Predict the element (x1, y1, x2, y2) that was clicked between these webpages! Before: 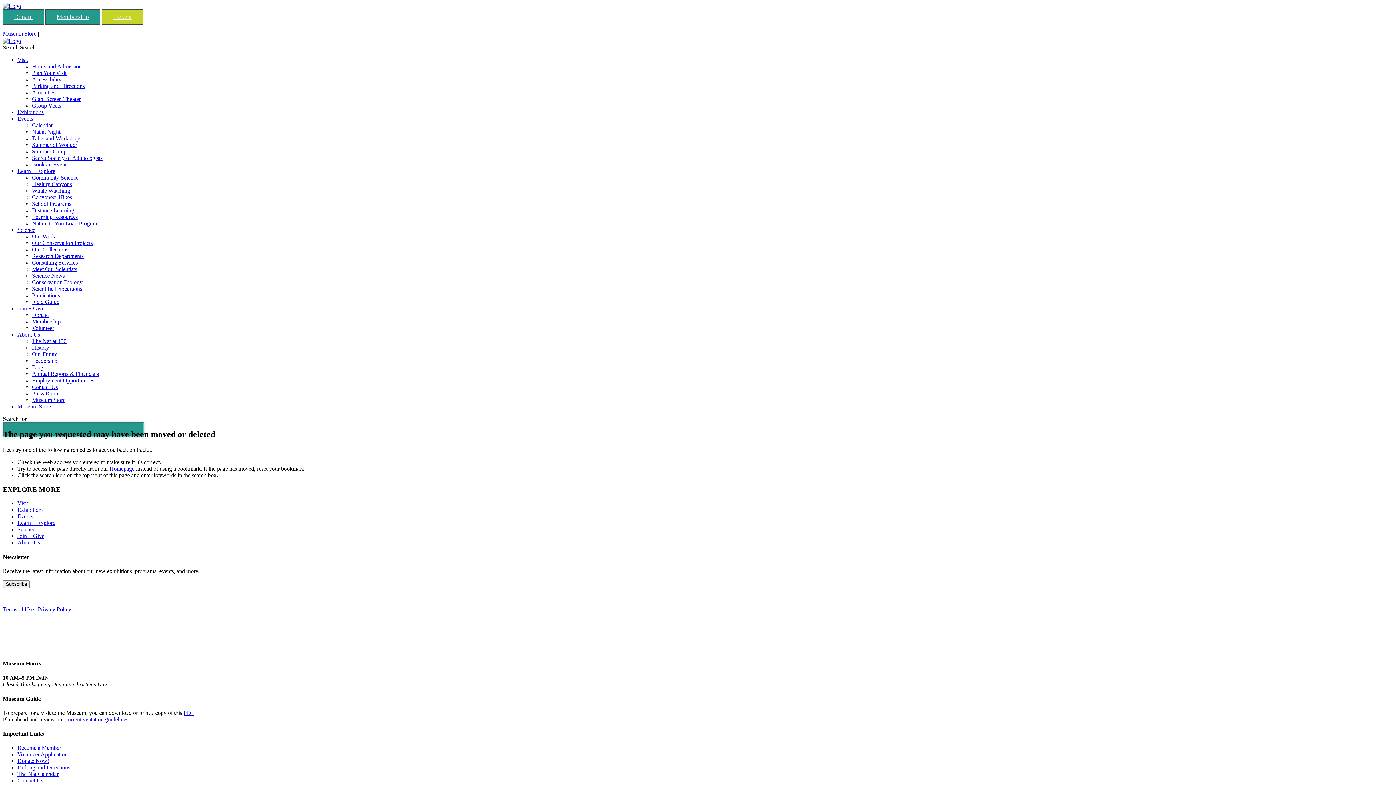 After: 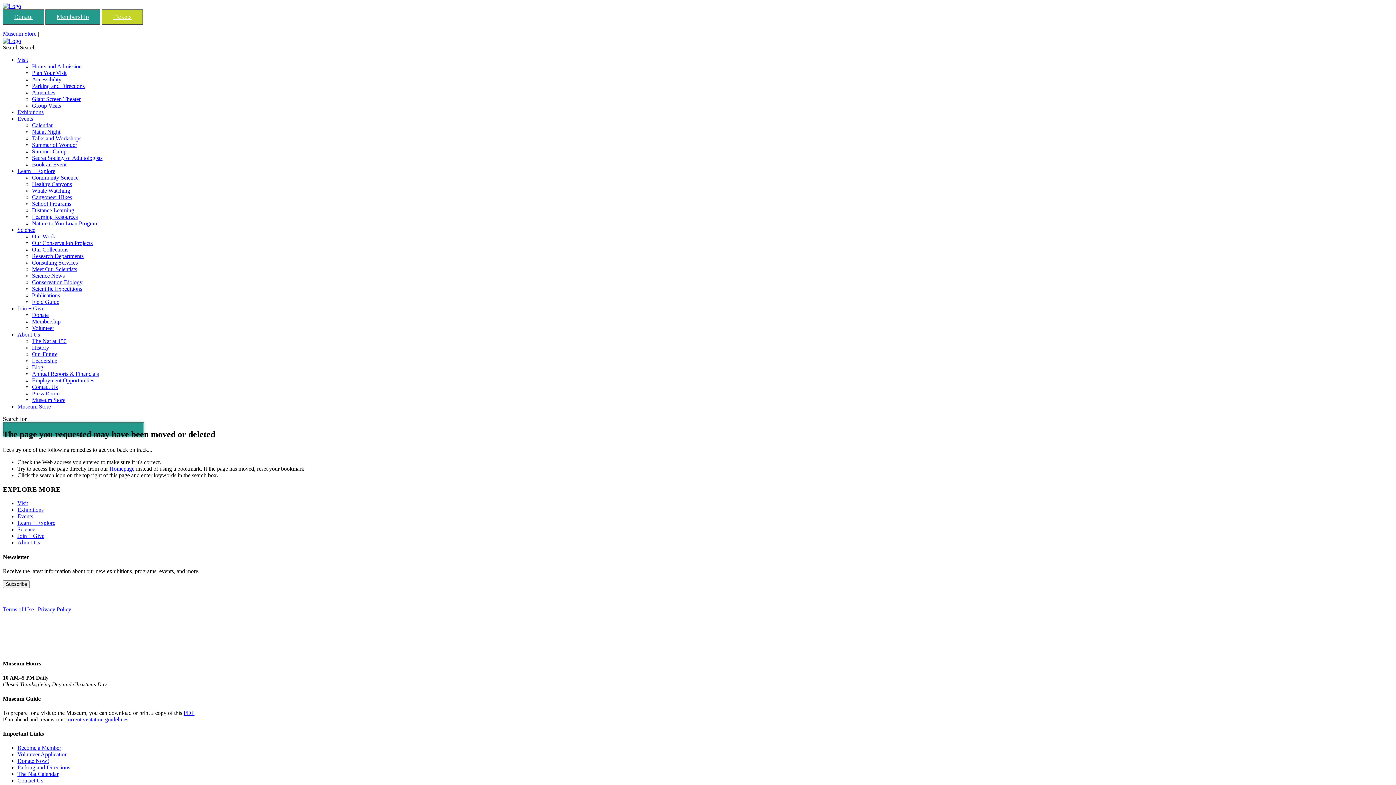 Action: bbox: (65, 716, 128, 722) label: current visitation guidelines